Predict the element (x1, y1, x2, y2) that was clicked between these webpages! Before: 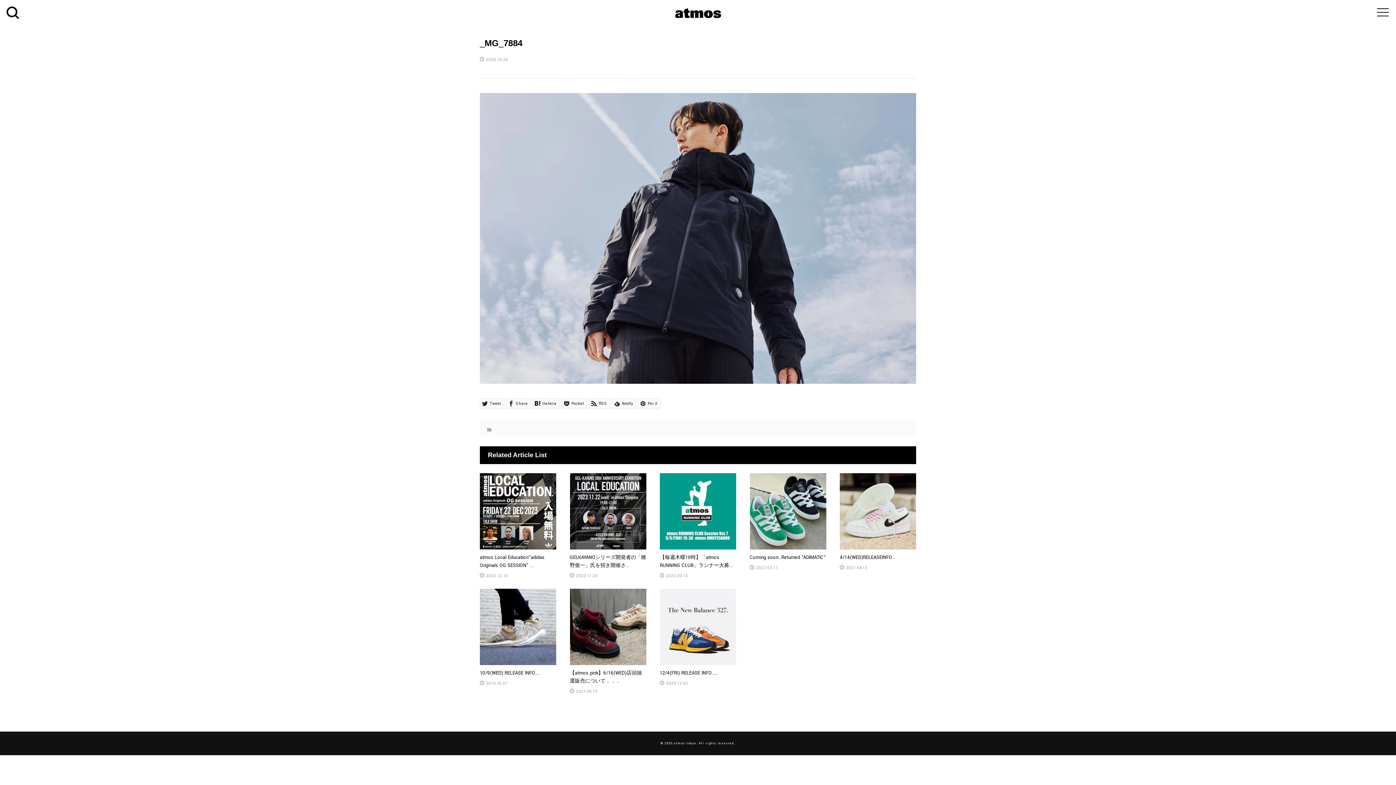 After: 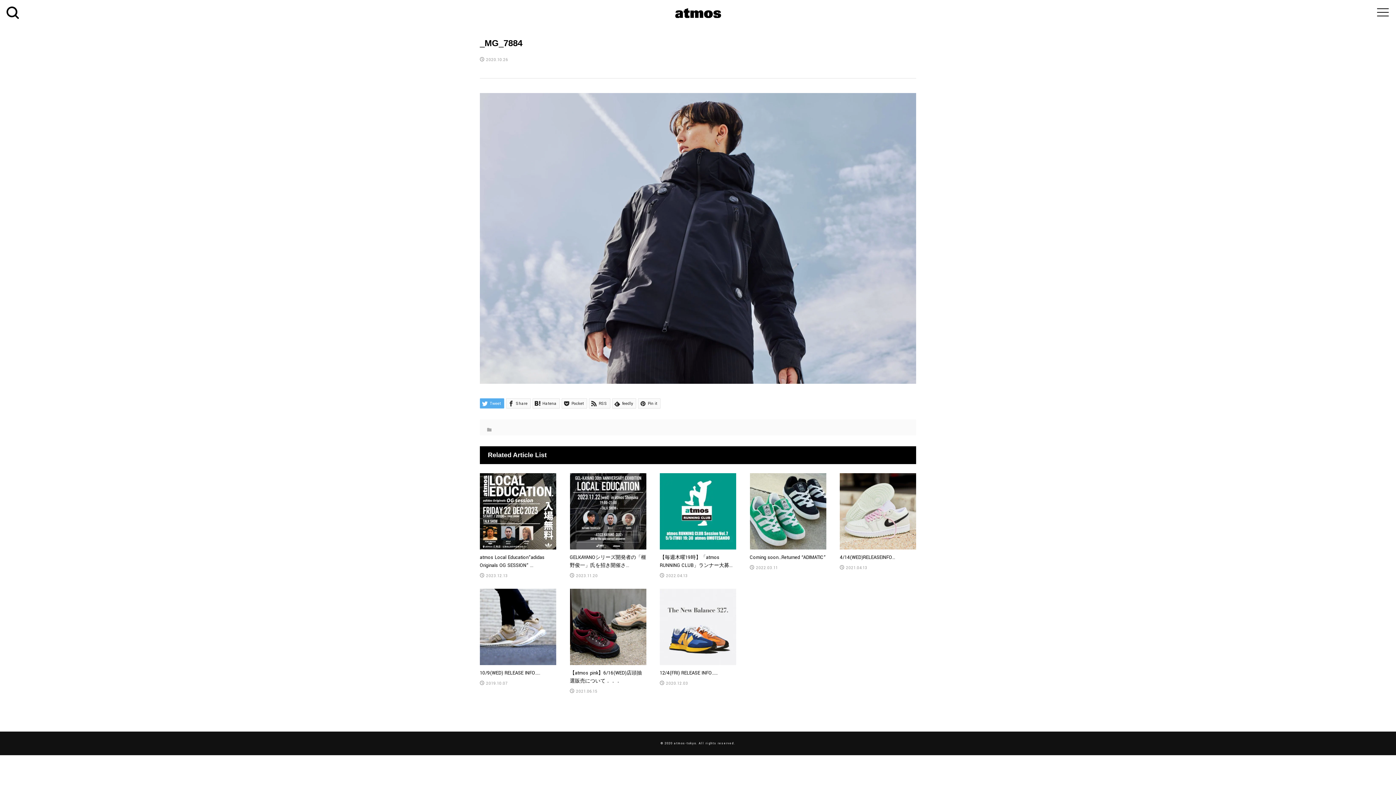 Action: label:  Tweet bbox: (480, 398, 504, 408)